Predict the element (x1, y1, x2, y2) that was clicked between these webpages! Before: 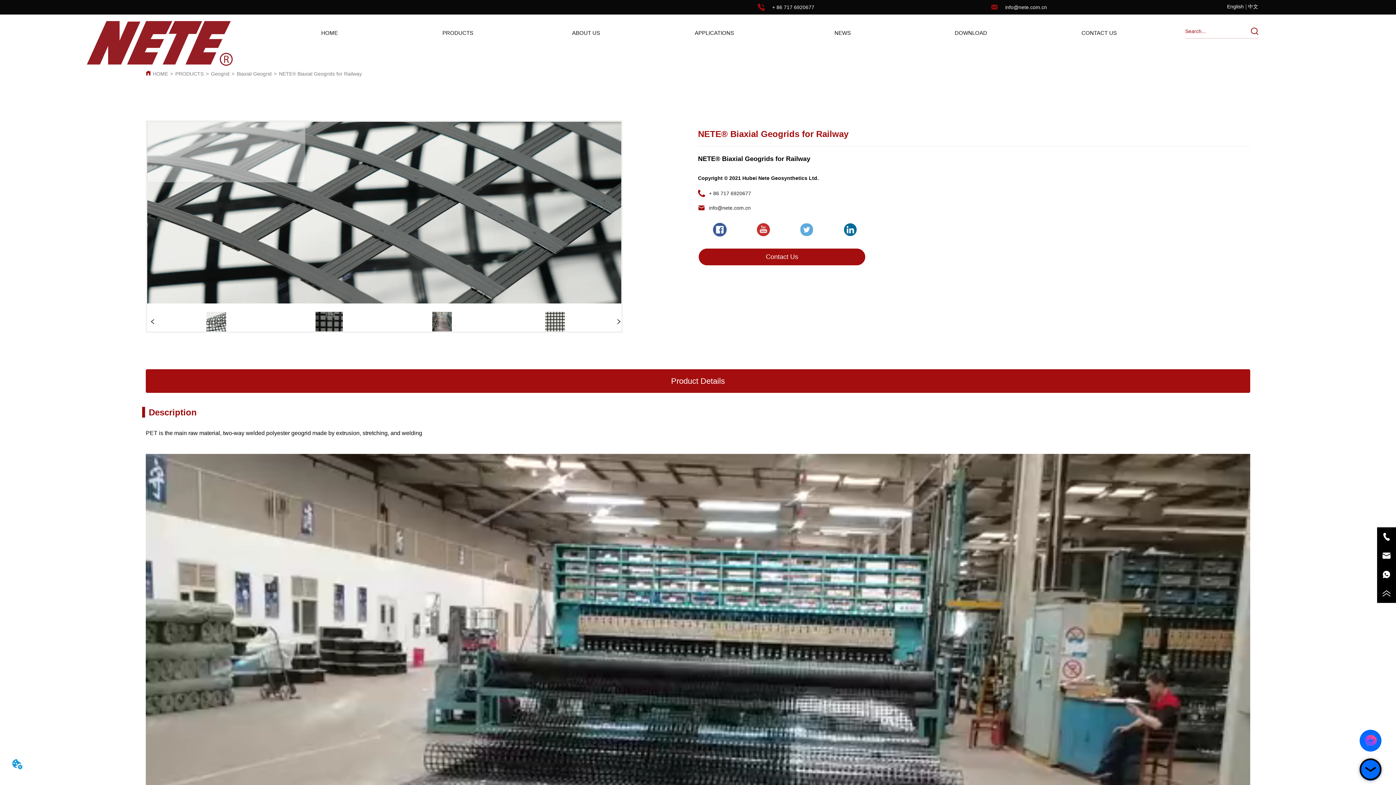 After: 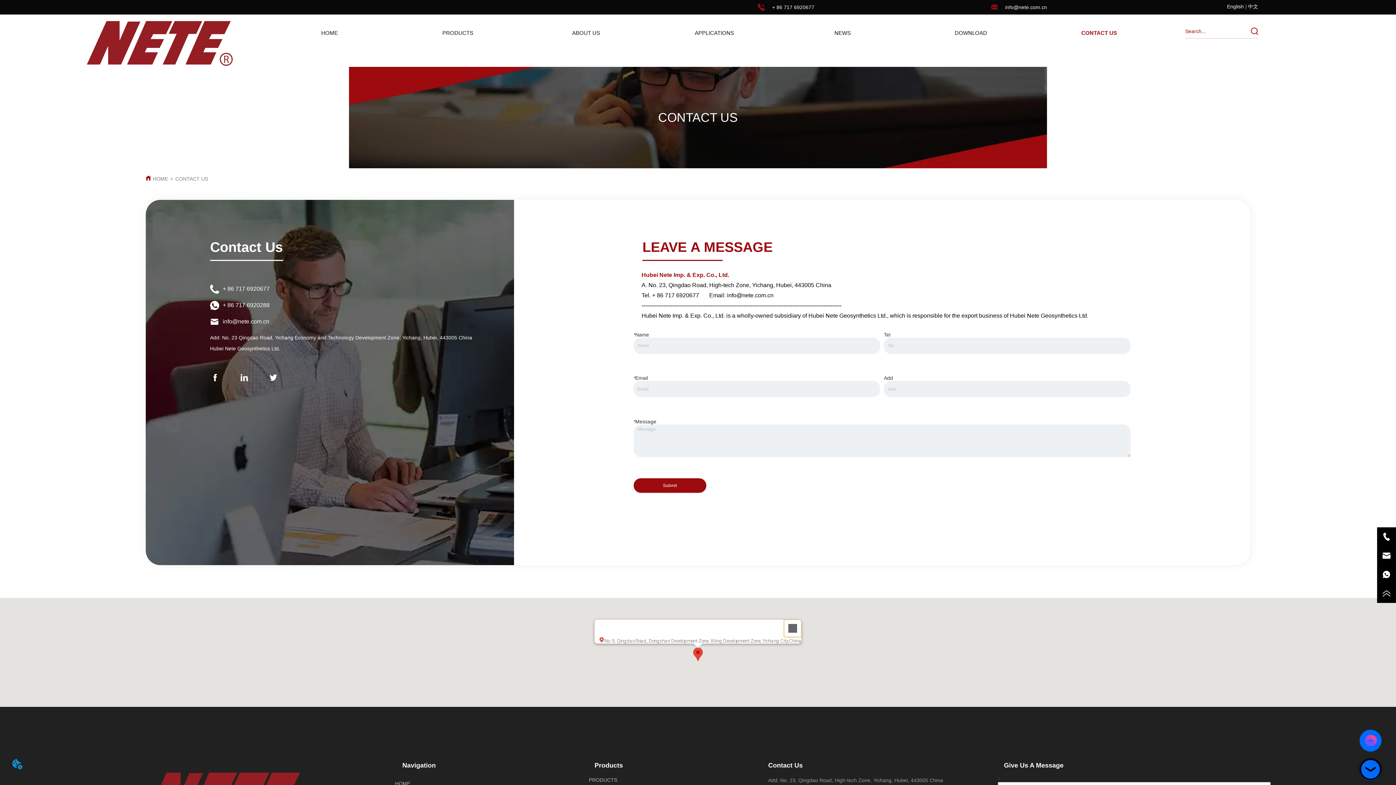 Action: label: Contact Us bbox: (698, 253, 865, 260)